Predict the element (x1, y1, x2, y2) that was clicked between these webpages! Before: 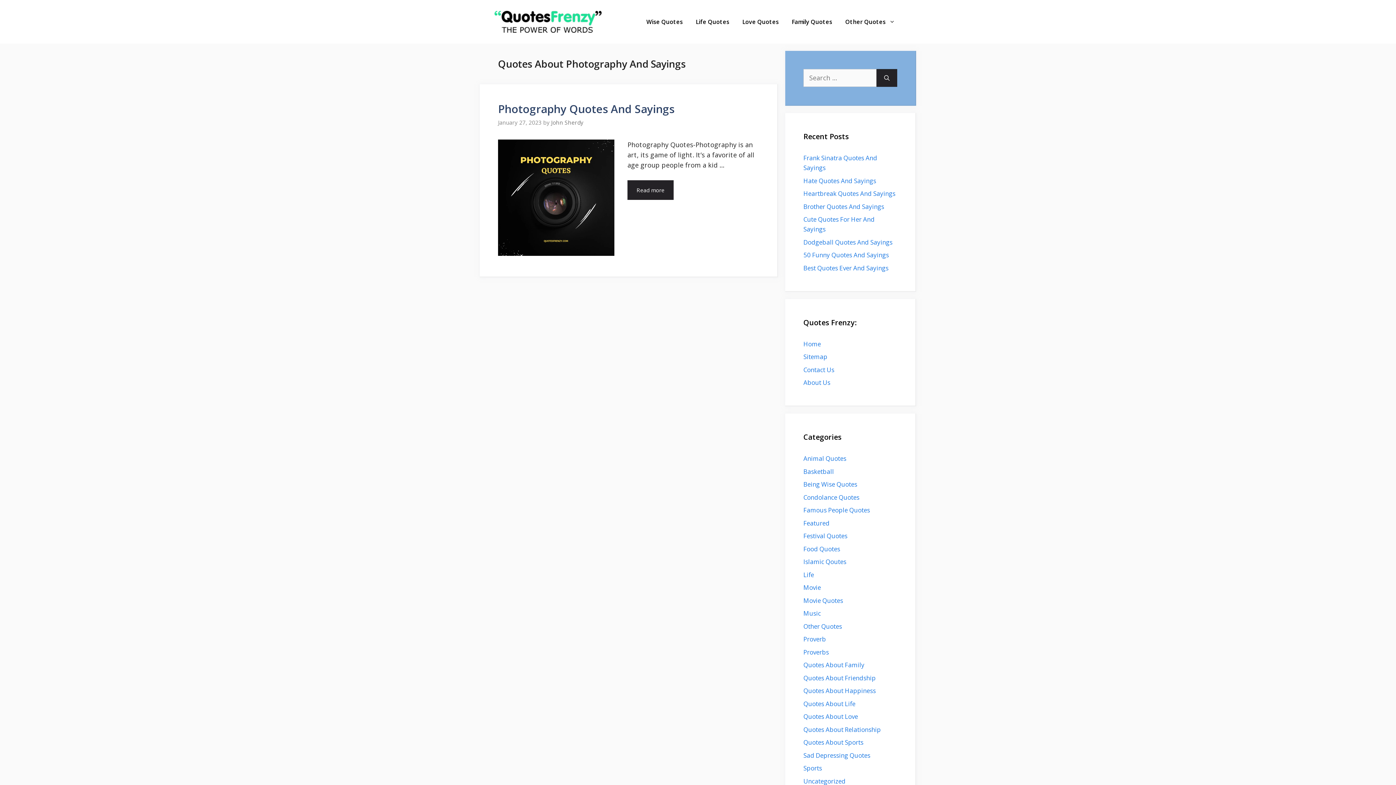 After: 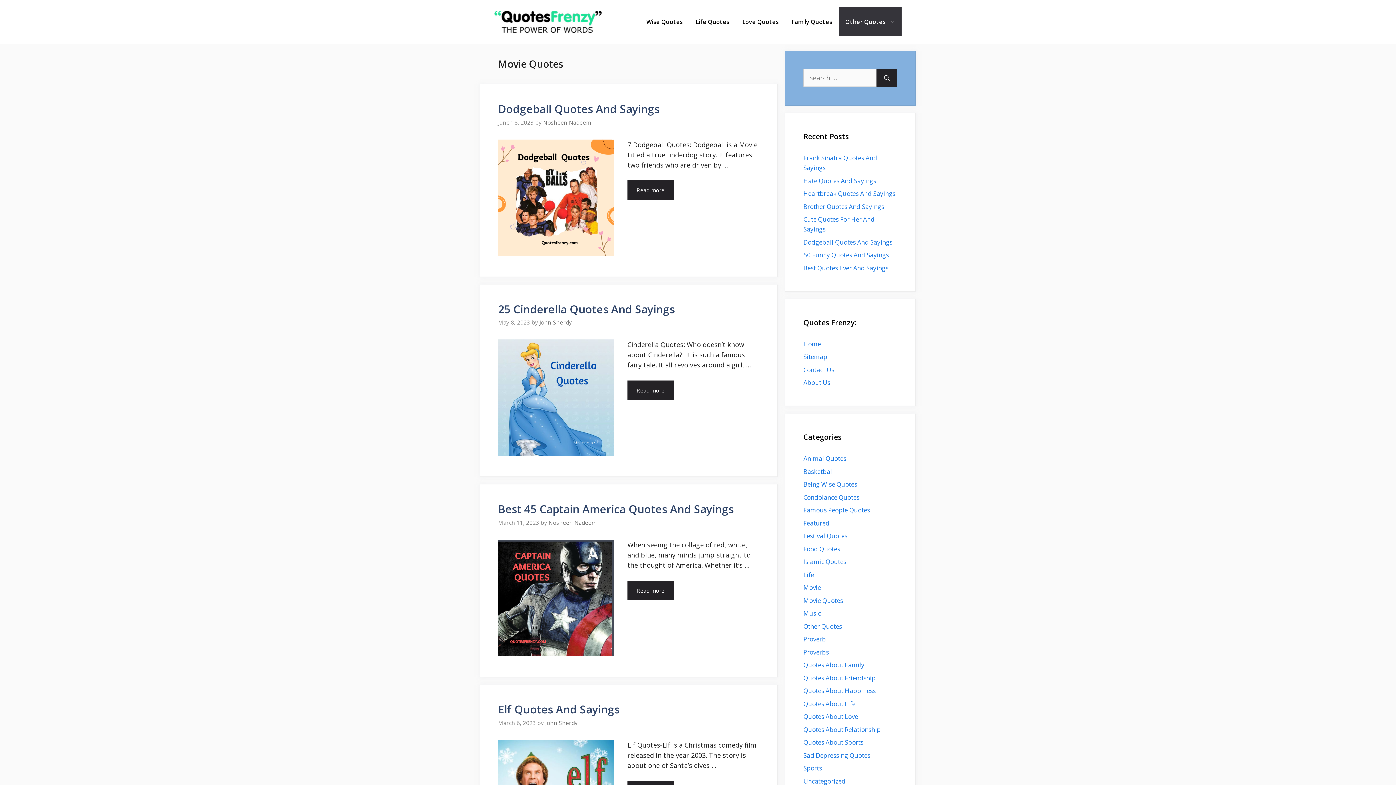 Action: bbox: (803, 596, 843, 604) label: Movie Quotes